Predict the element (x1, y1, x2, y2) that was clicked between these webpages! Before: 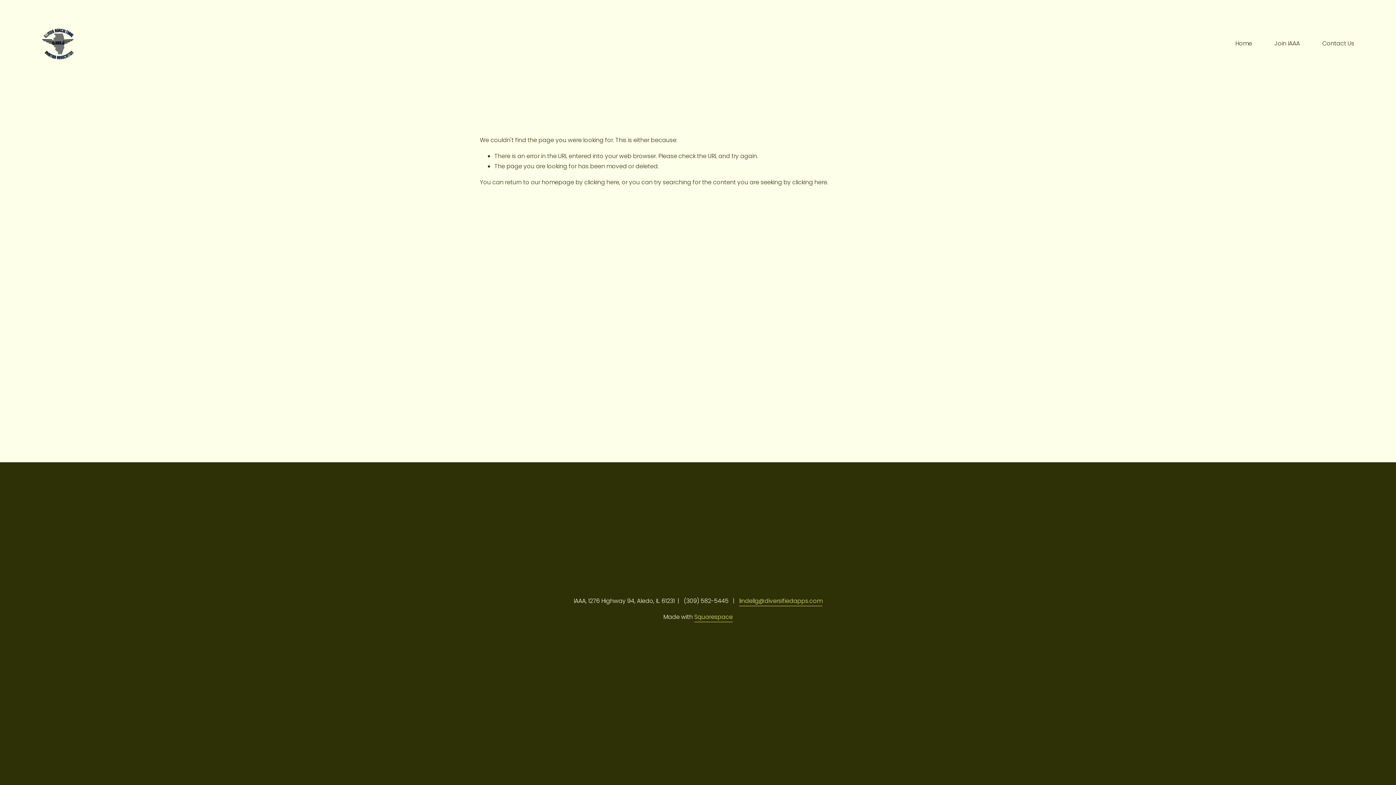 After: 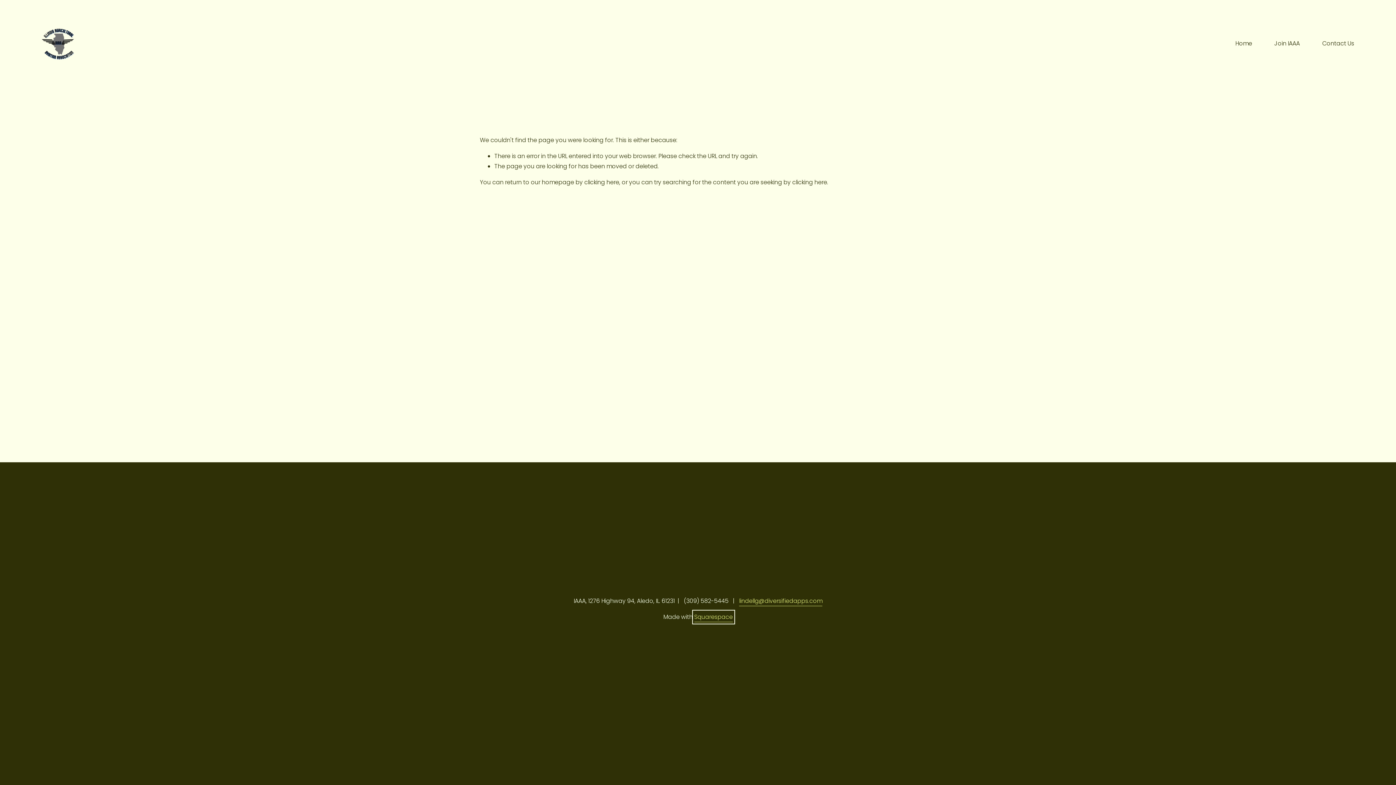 Action: label: Squarespace bbox: (694, 612, 732, 622)